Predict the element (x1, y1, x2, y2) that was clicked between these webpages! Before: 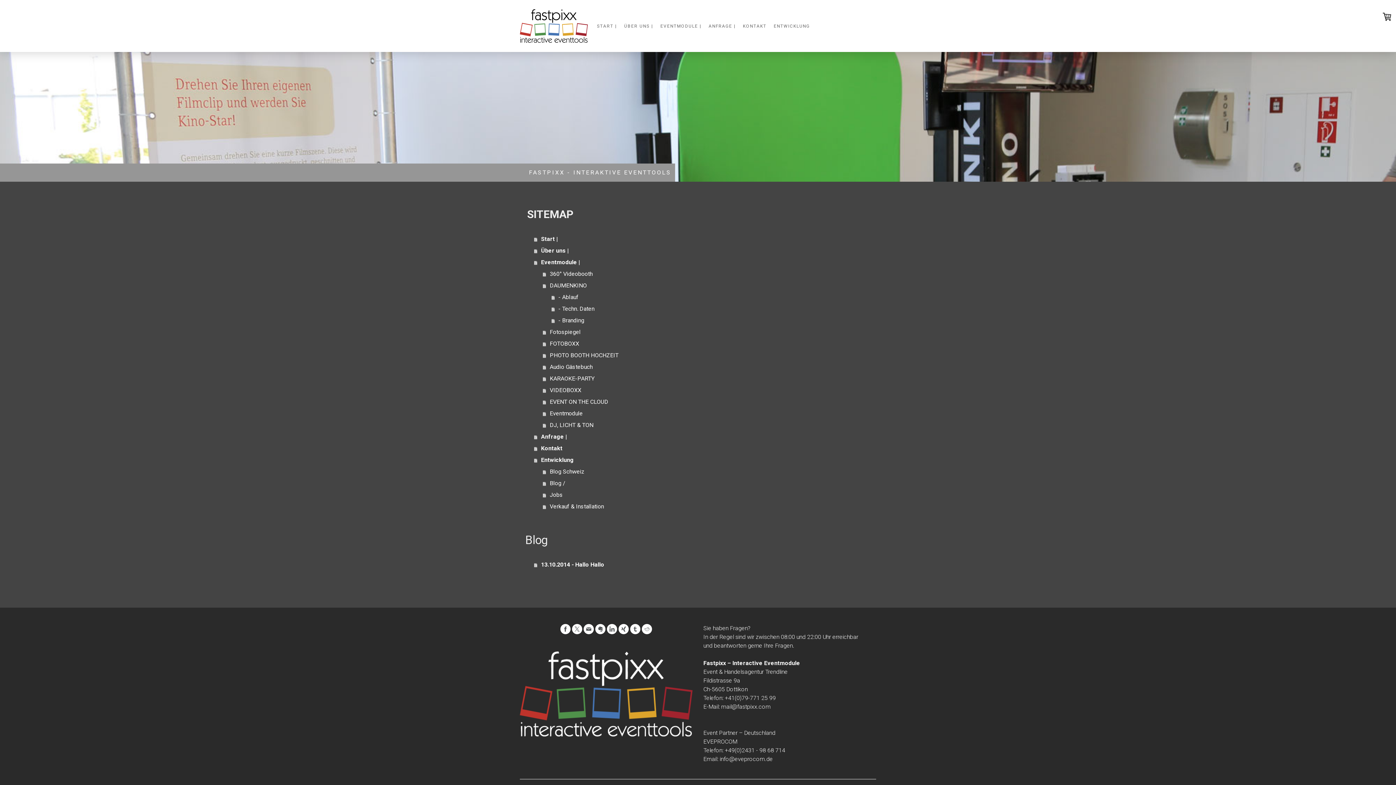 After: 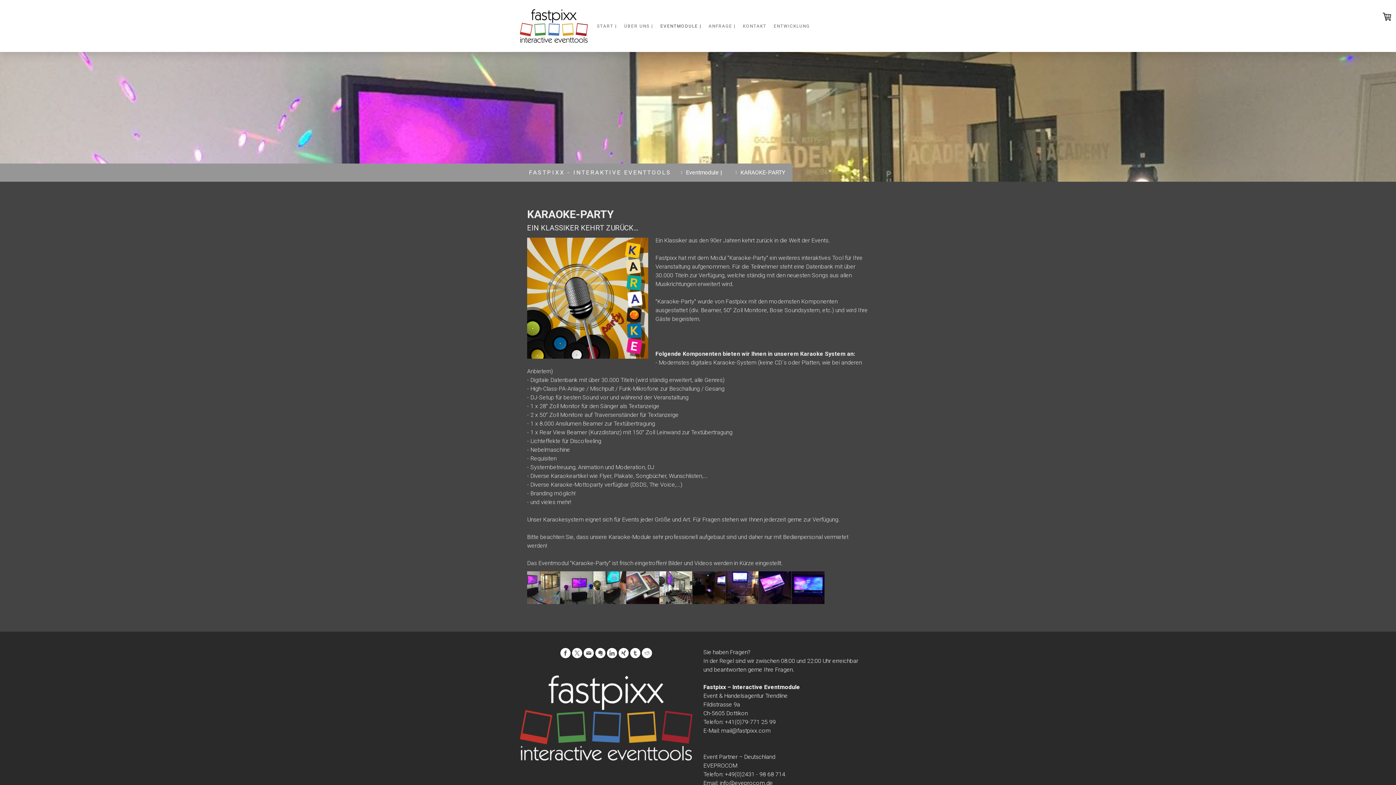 Action: bbox: (542, 373, 870, 384) label: KARAOKE-PARTY